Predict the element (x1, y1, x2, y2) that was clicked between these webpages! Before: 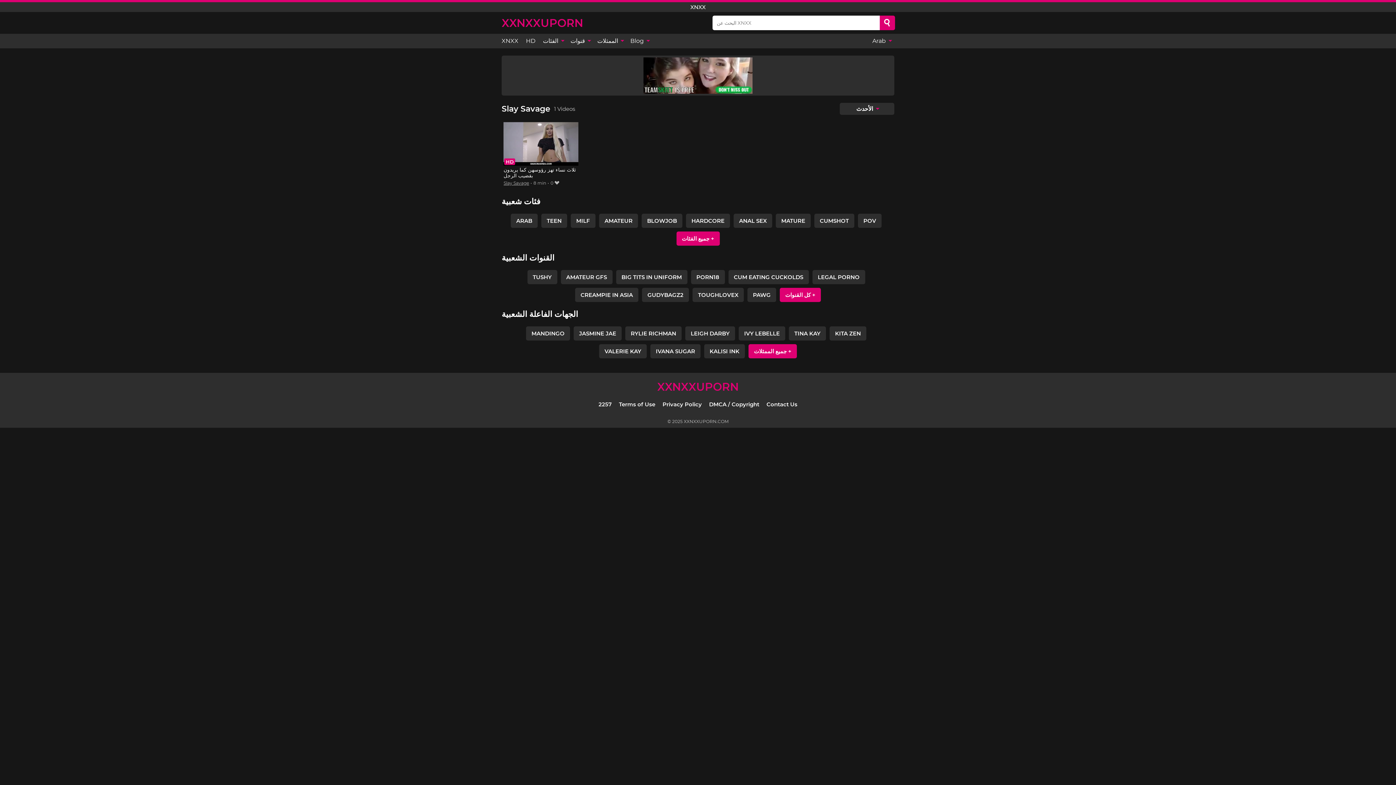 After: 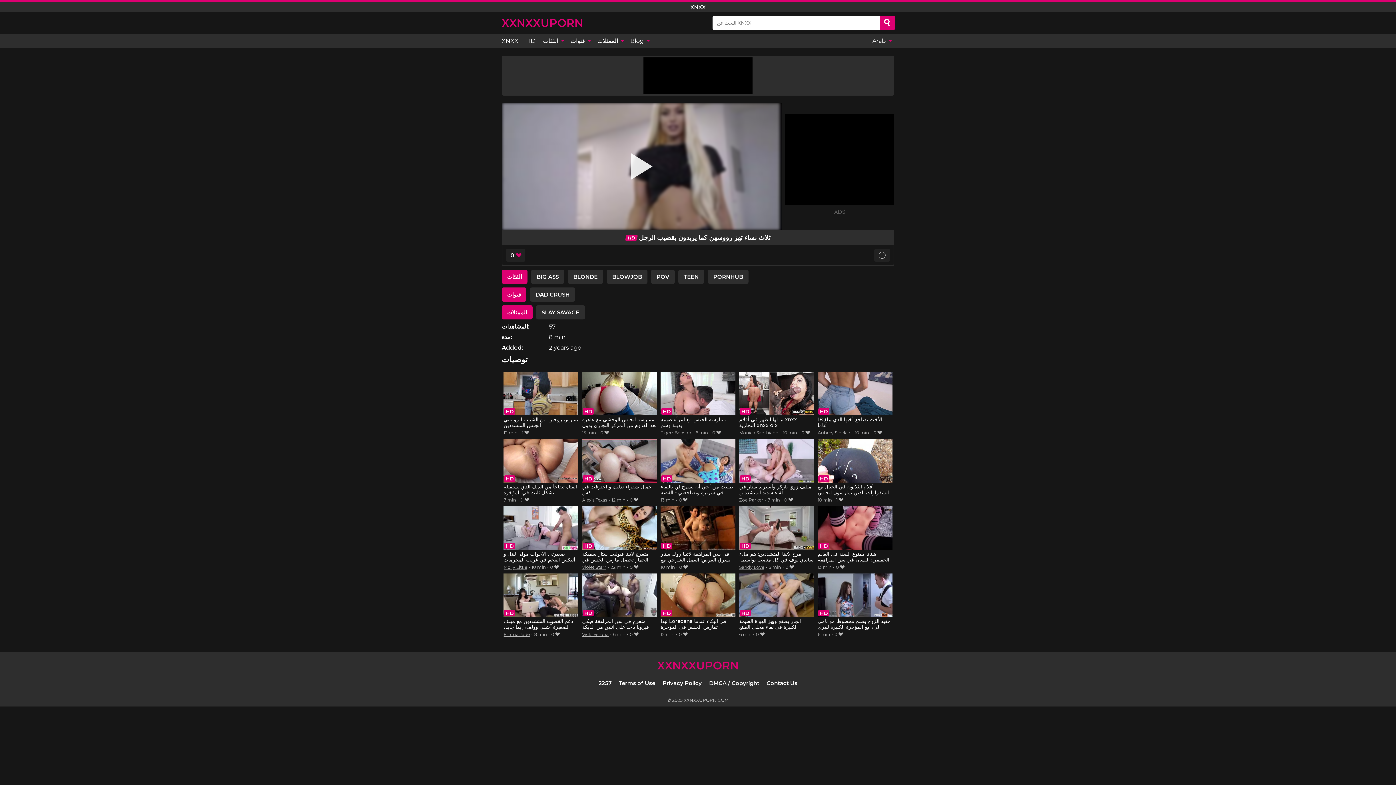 Action: bbox: (503, 122, 578, 179) label: ثلاث نساء تهز رؤوسهن كما يريدون بقضيب الرجل